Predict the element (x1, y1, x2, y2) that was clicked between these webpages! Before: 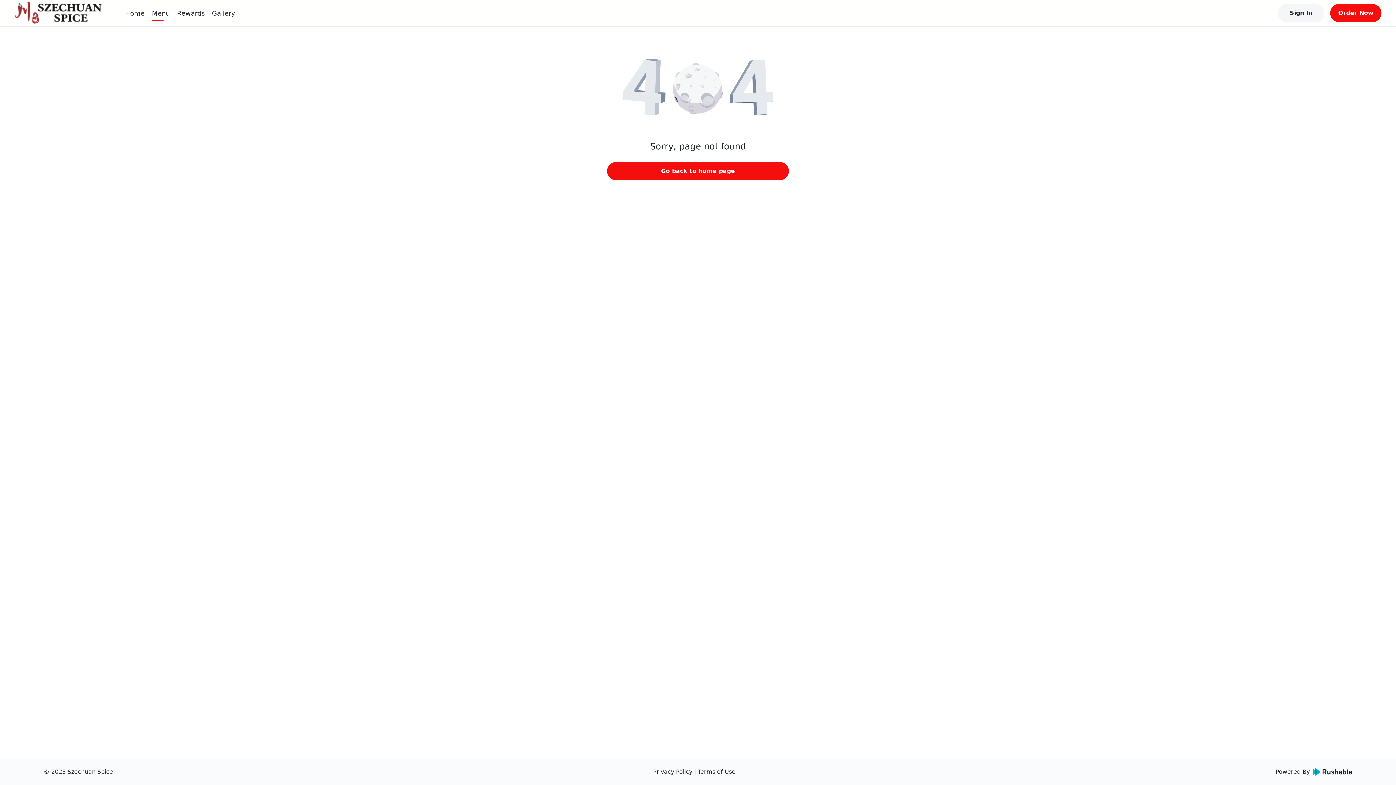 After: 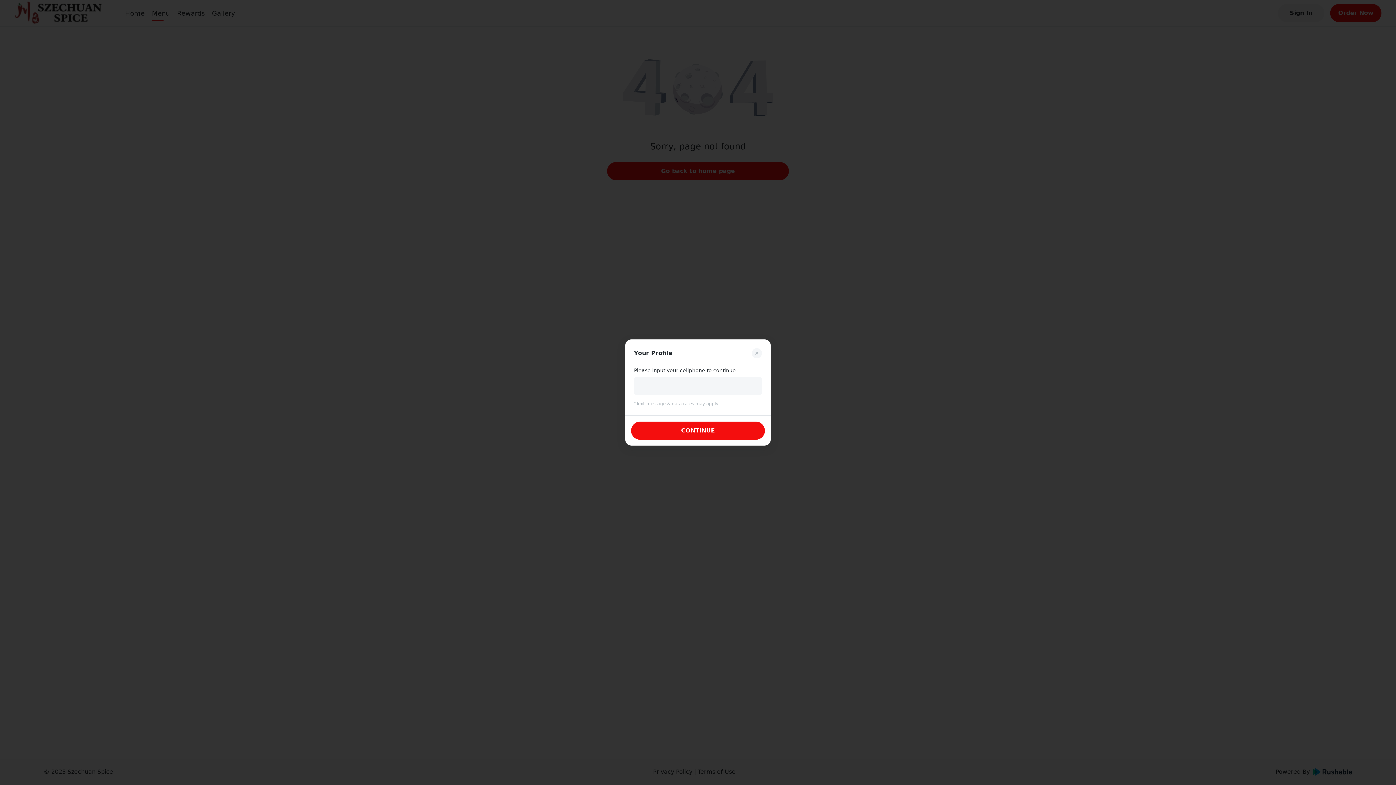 Action: bbox: (1278, 4, 1324, 22) label: Sign In